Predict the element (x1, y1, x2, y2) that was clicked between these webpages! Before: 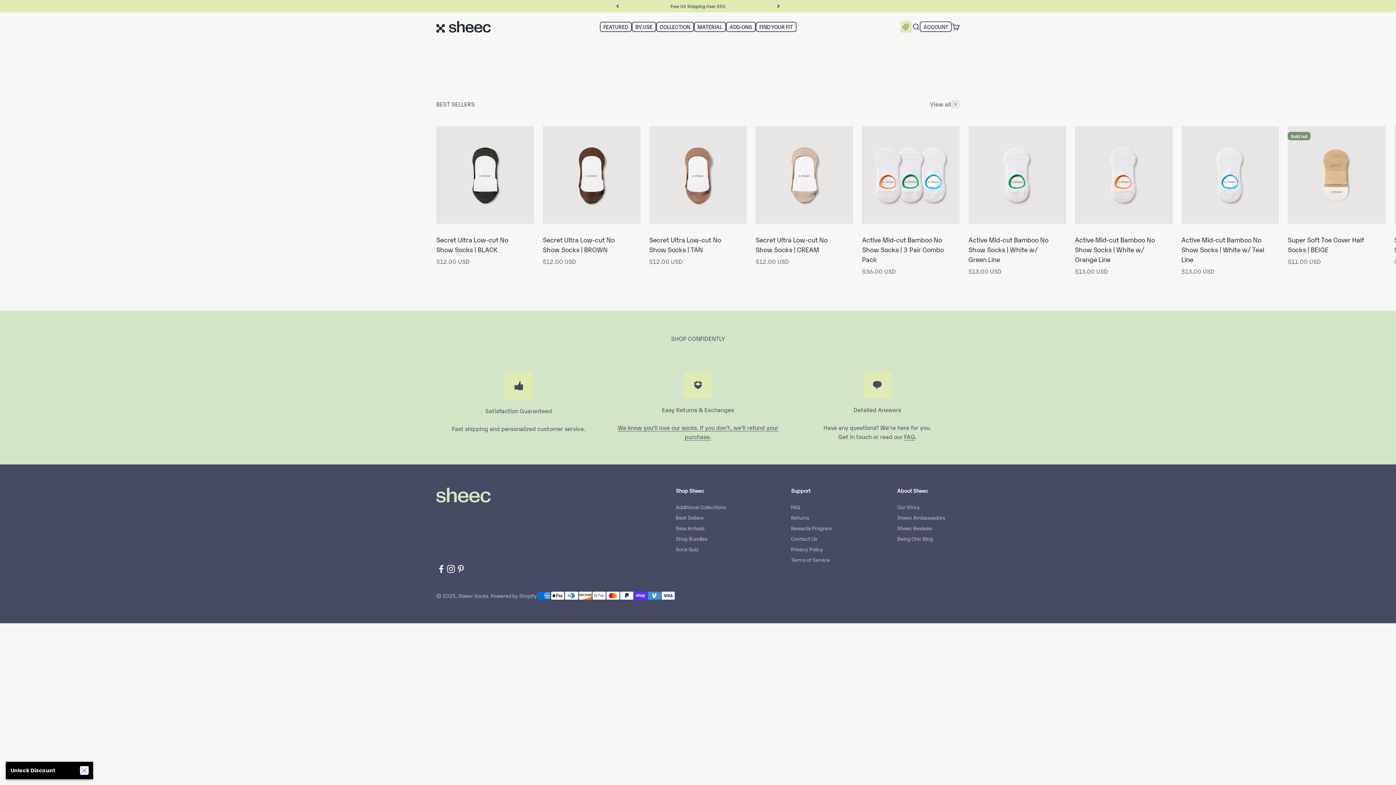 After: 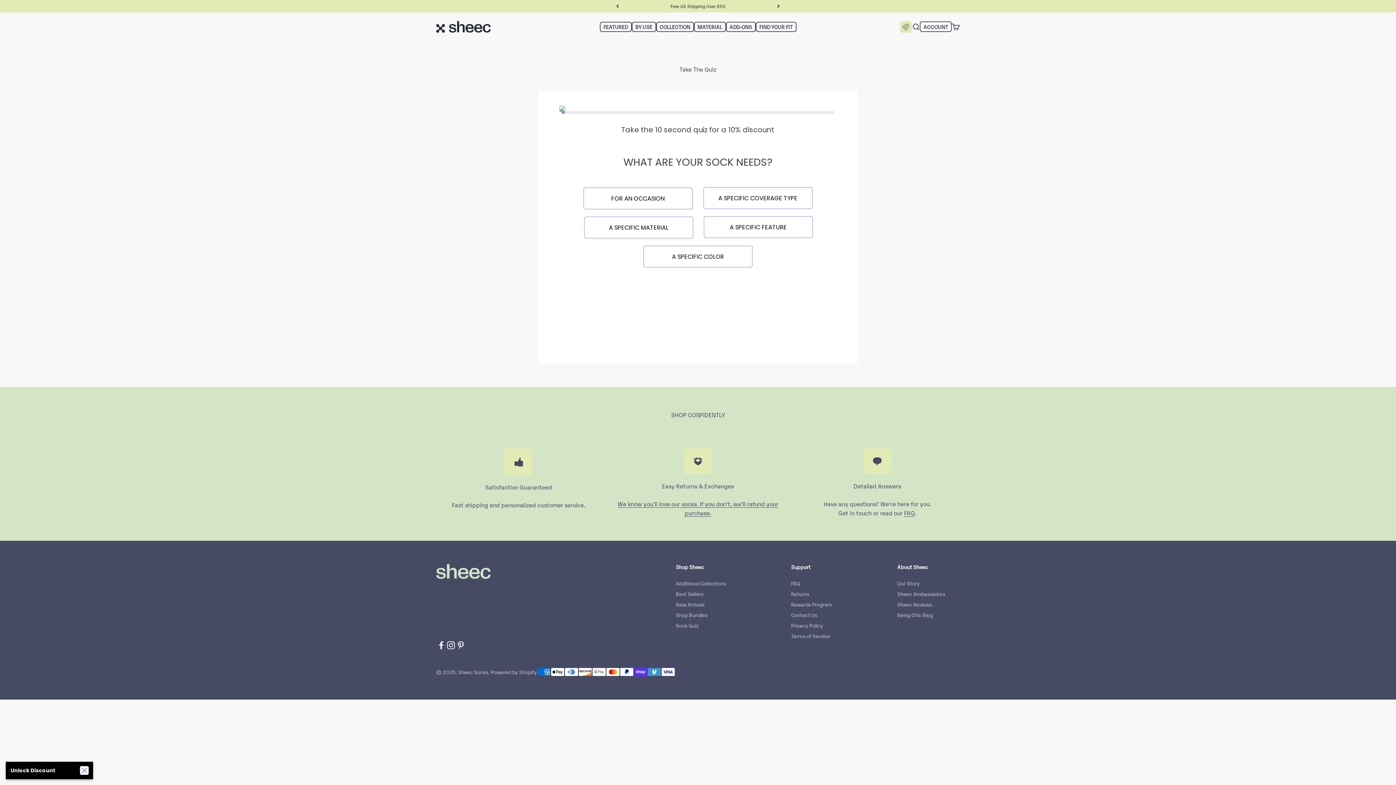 Action: label: FIND YOUR FIT bbox: (759, 22, 792, 30)